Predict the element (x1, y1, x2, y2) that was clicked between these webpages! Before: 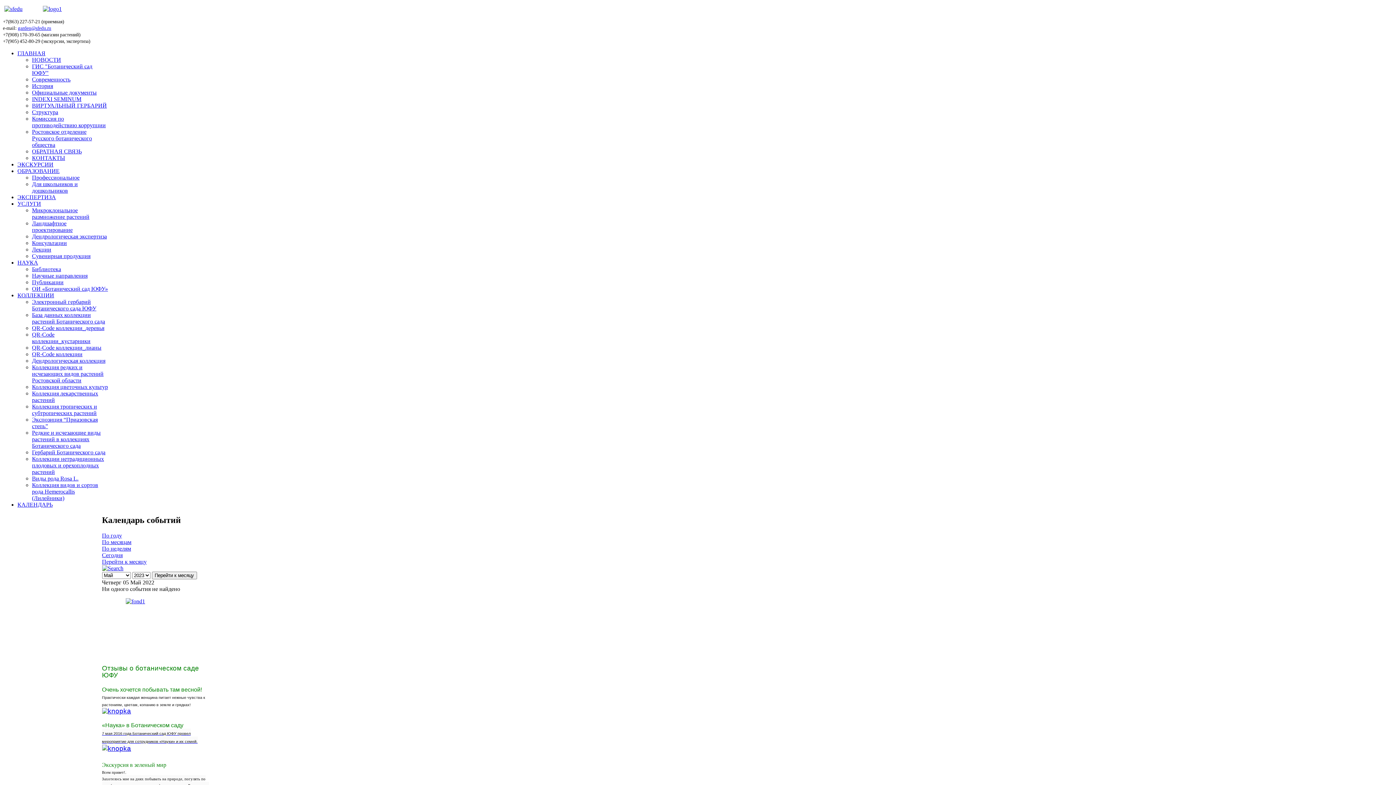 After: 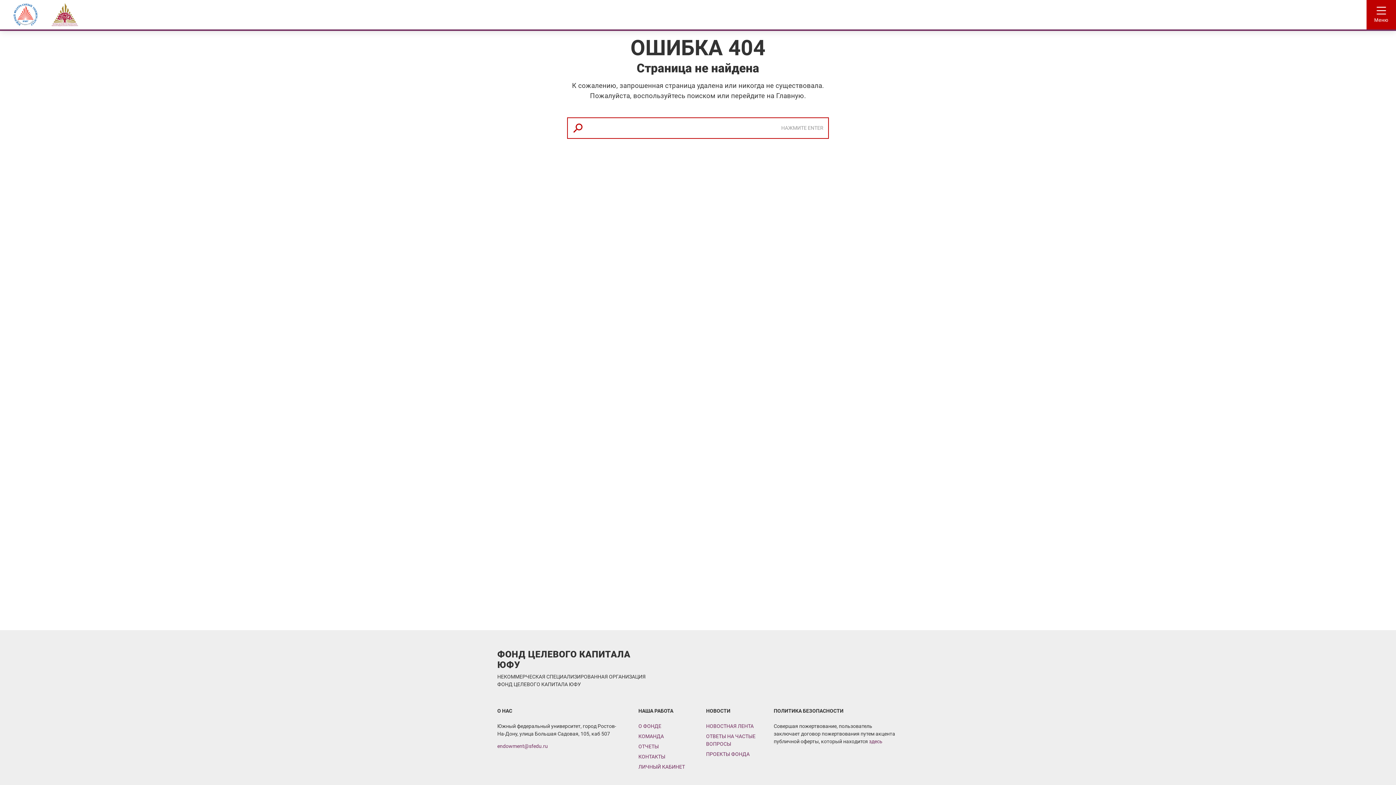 Action: bbox: (102, 598, 209, 647)